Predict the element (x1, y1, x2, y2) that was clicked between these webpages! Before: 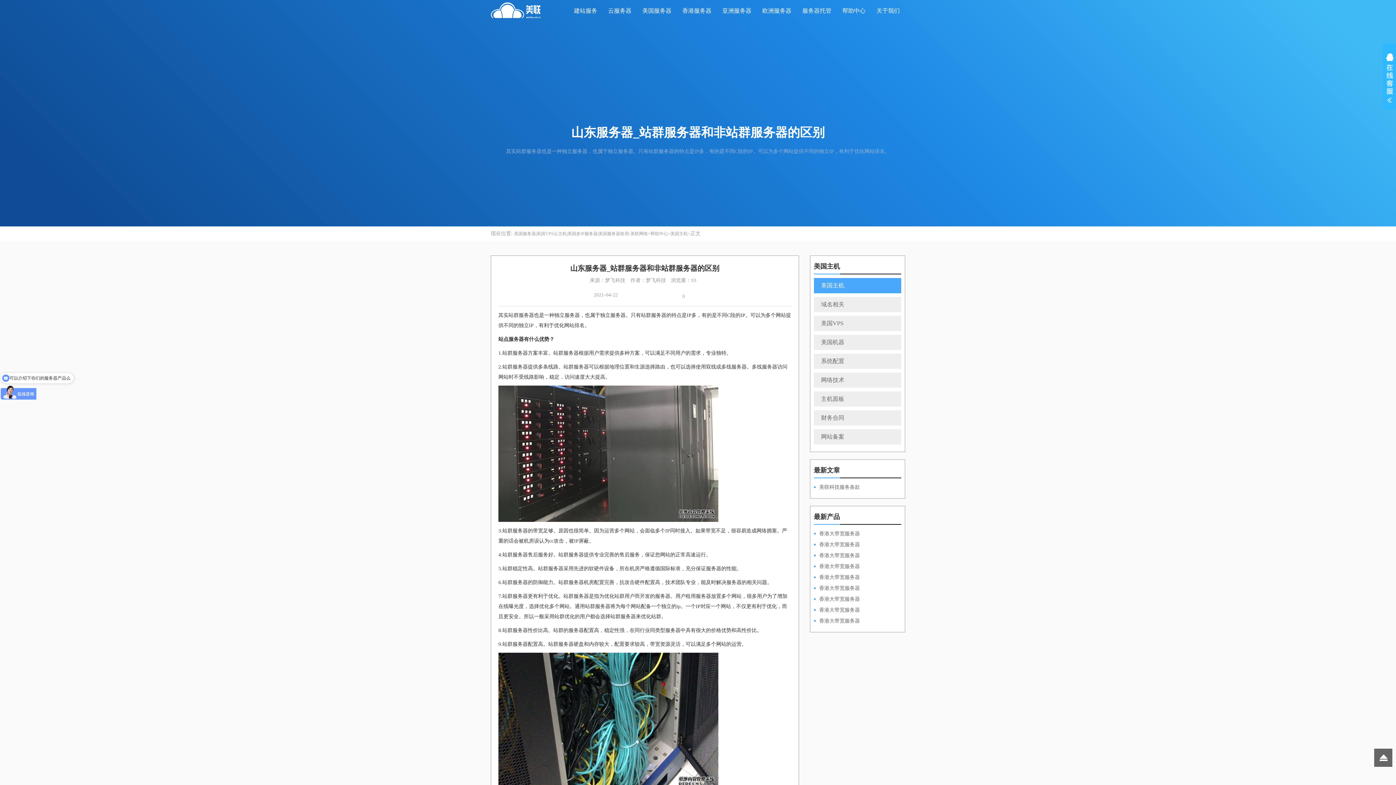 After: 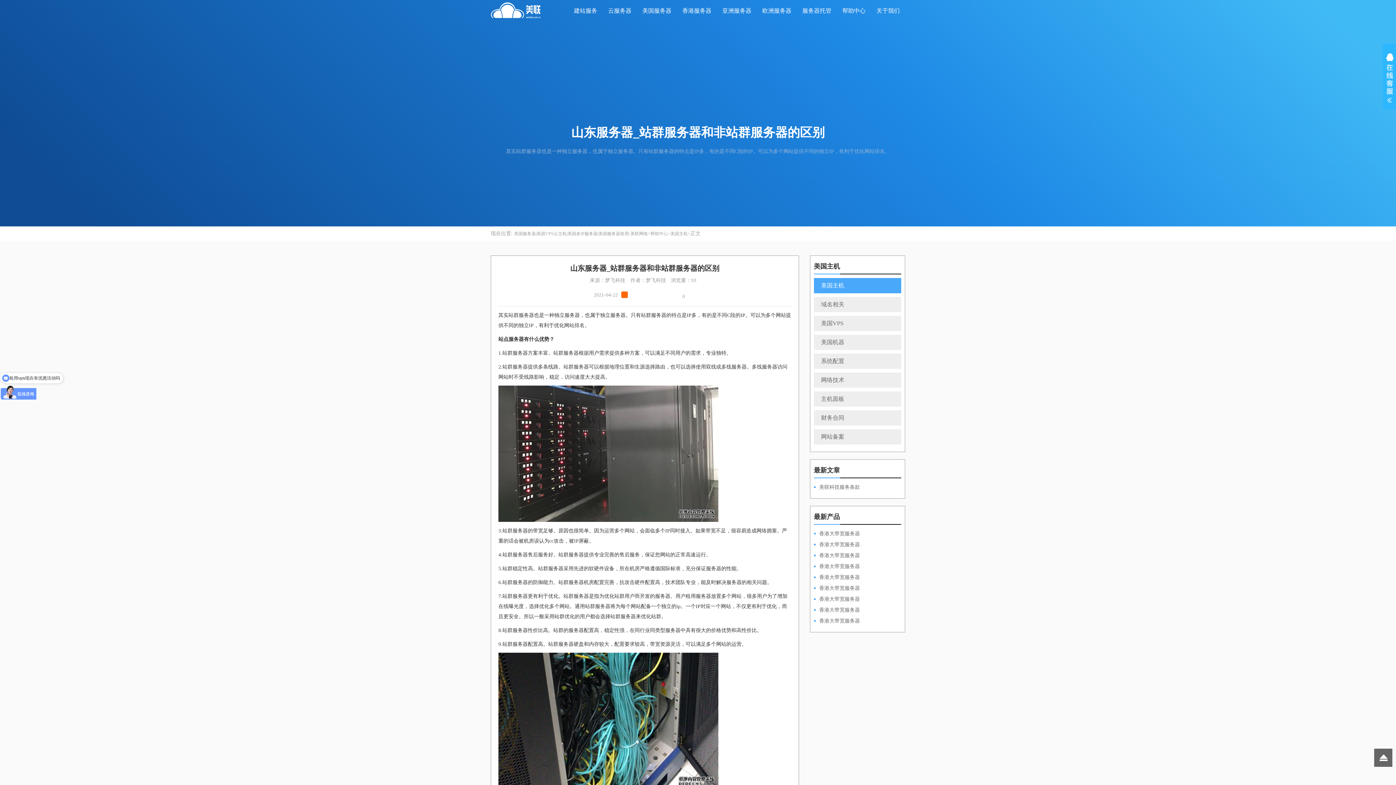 Action: bbox: (621, 291, 628, 298)